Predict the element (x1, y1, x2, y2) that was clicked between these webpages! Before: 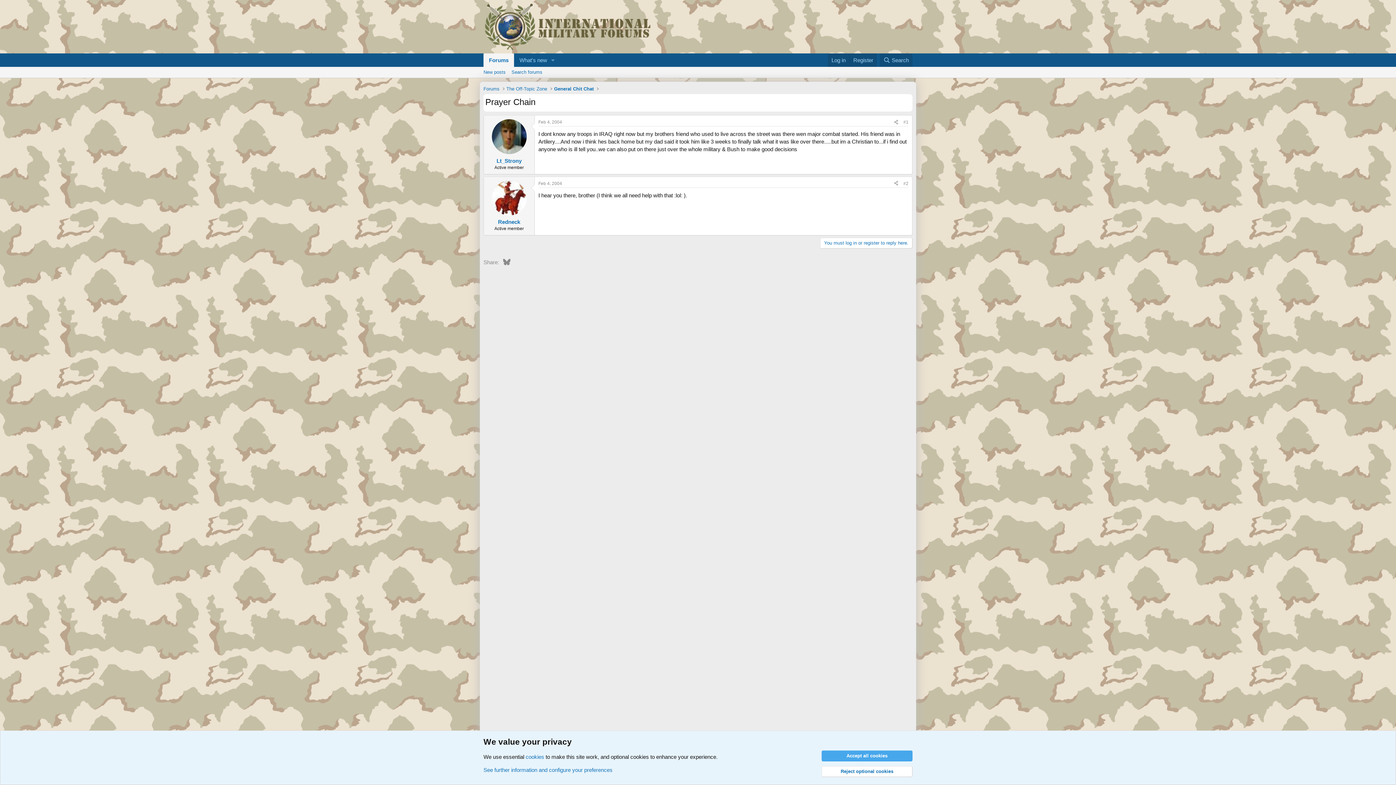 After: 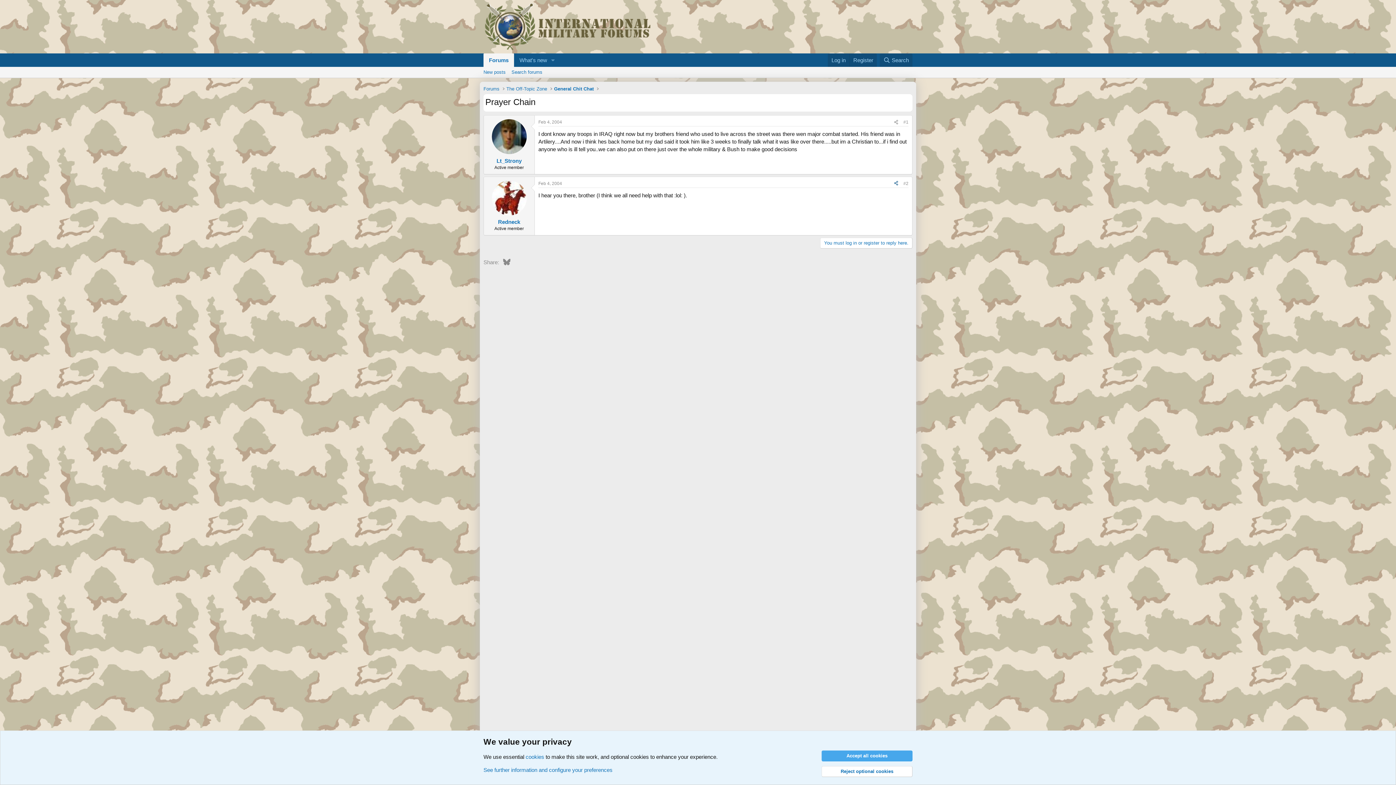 Action: label: Share bbox: (891, 179, 901, 187)